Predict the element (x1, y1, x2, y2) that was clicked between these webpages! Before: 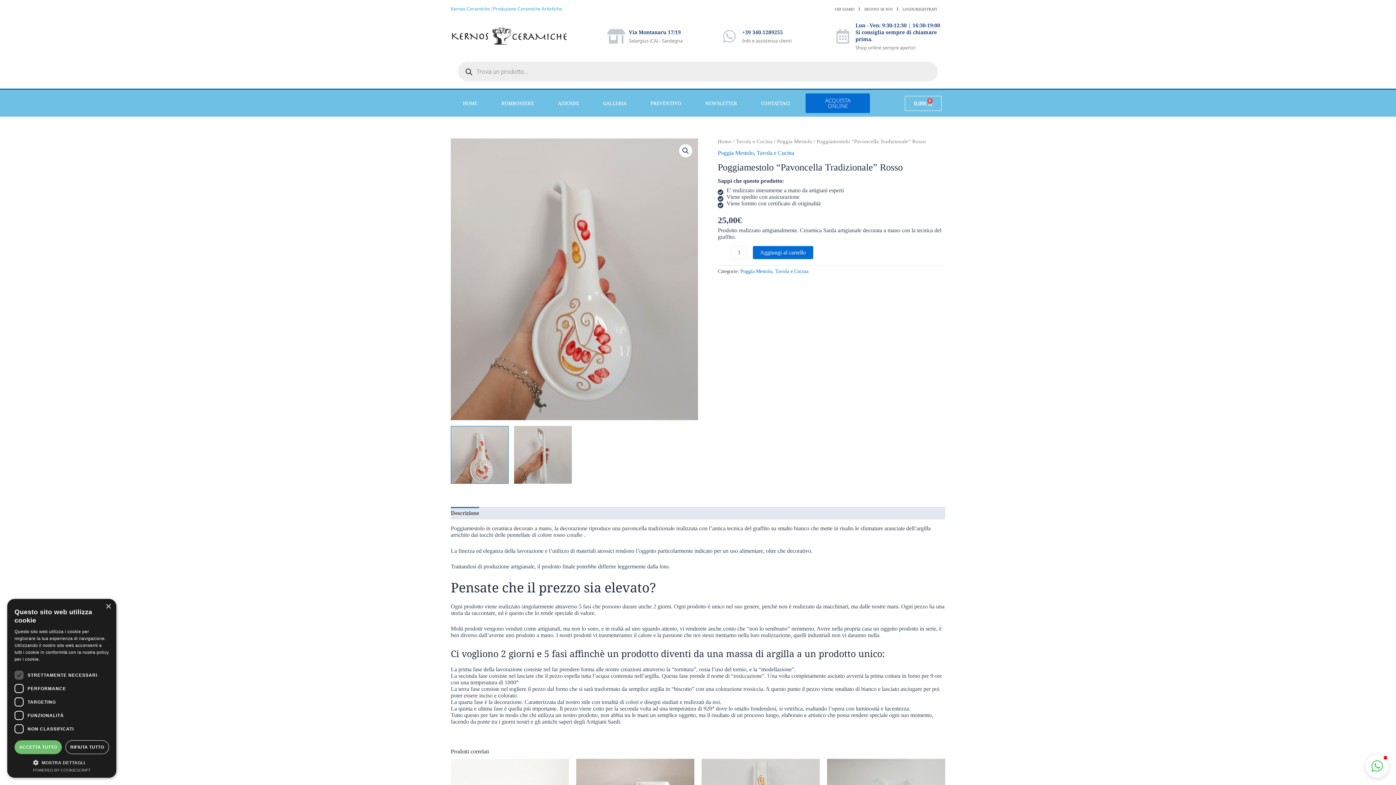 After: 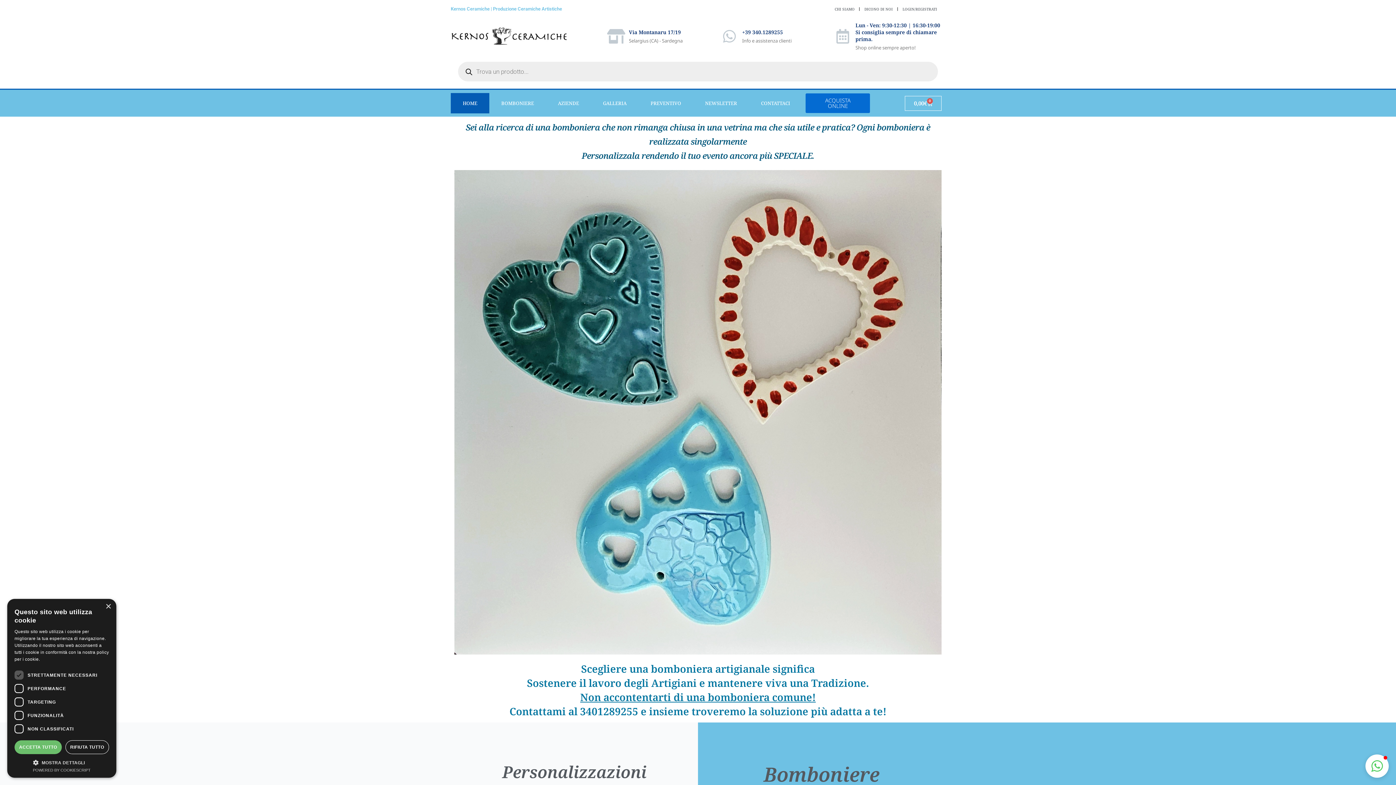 Action: label: Home bbox: (717, 138, 731, 144)